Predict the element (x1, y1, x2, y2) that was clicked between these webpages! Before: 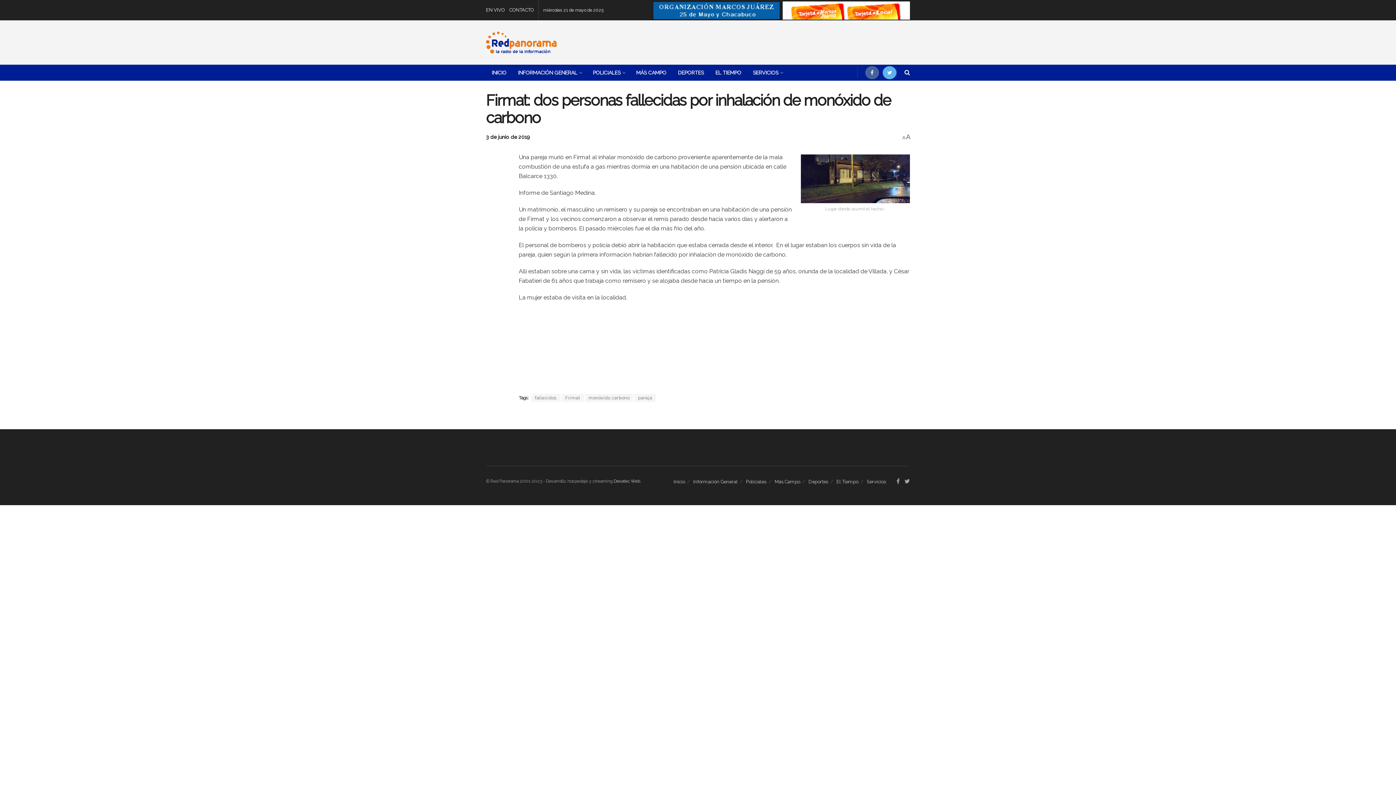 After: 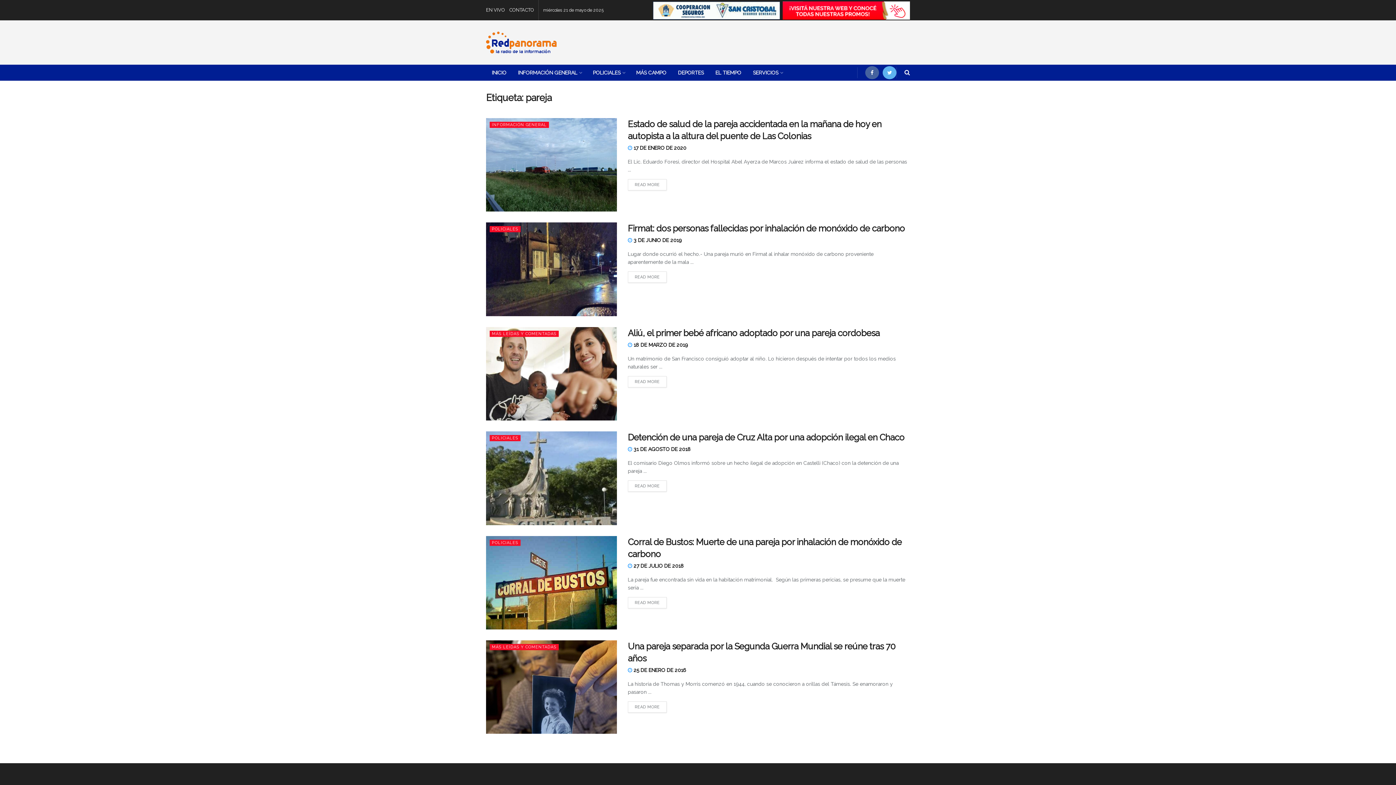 Action: label: pareja bbox: (634, 394, 656, 402)